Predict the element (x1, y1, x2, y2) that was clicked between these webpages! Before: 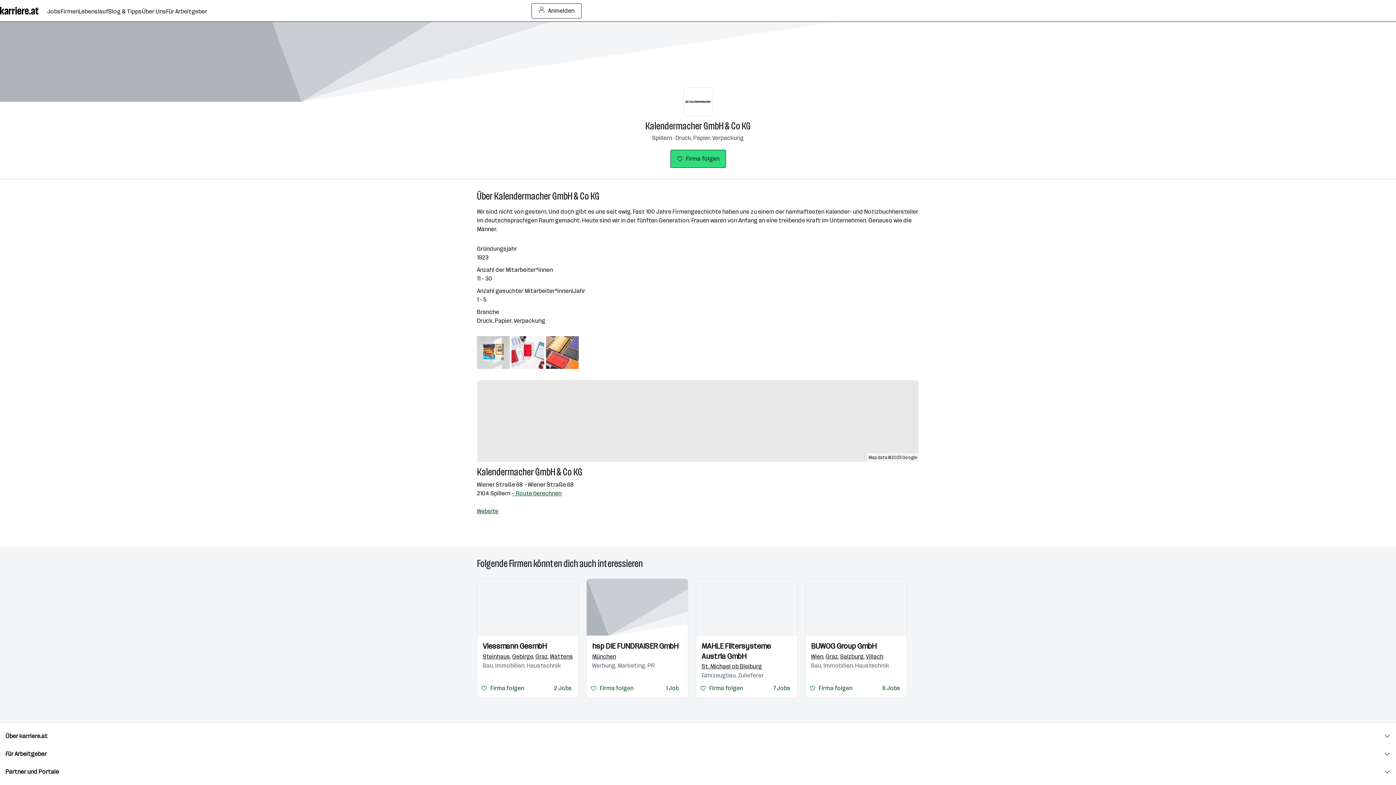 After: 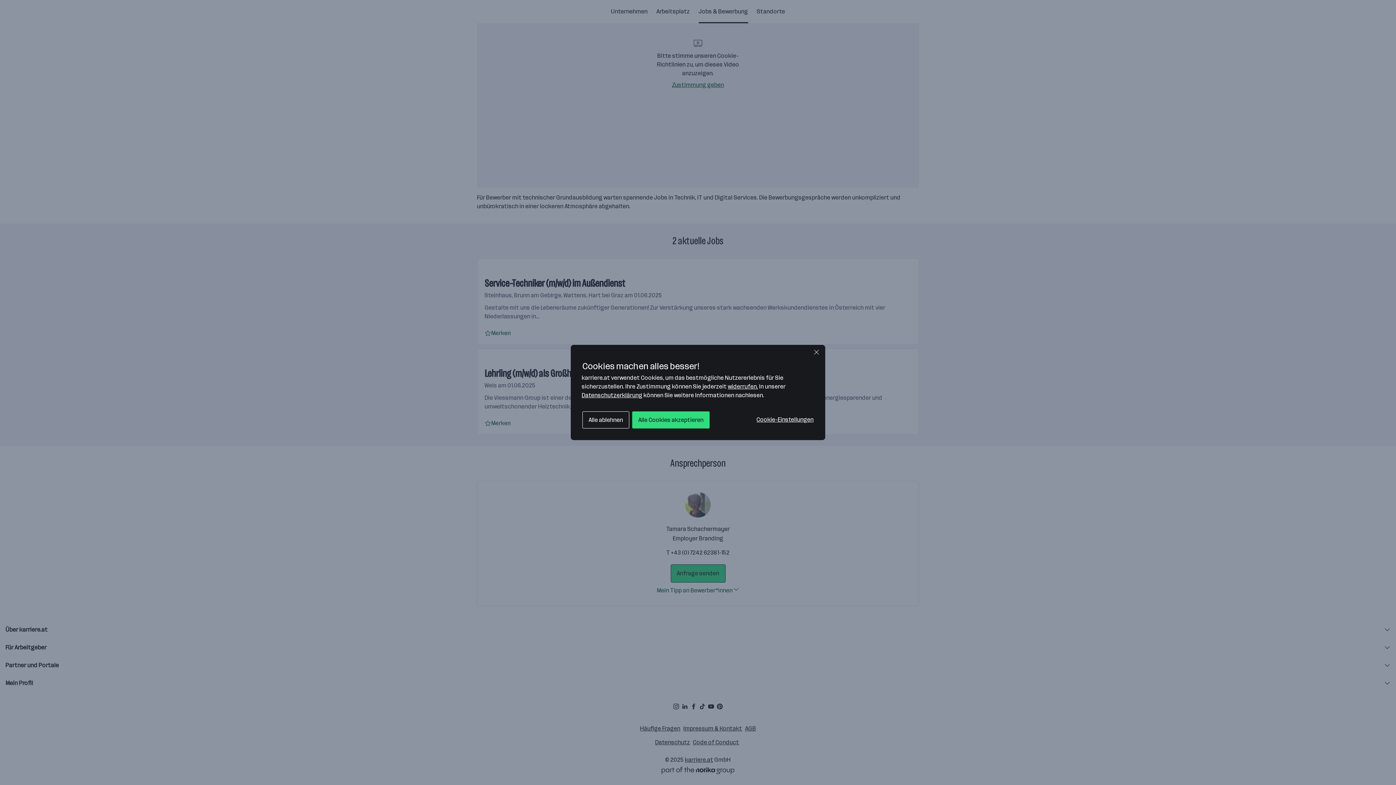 Action: bbox: (551, 685, 574, 692) label: 2 Jobs